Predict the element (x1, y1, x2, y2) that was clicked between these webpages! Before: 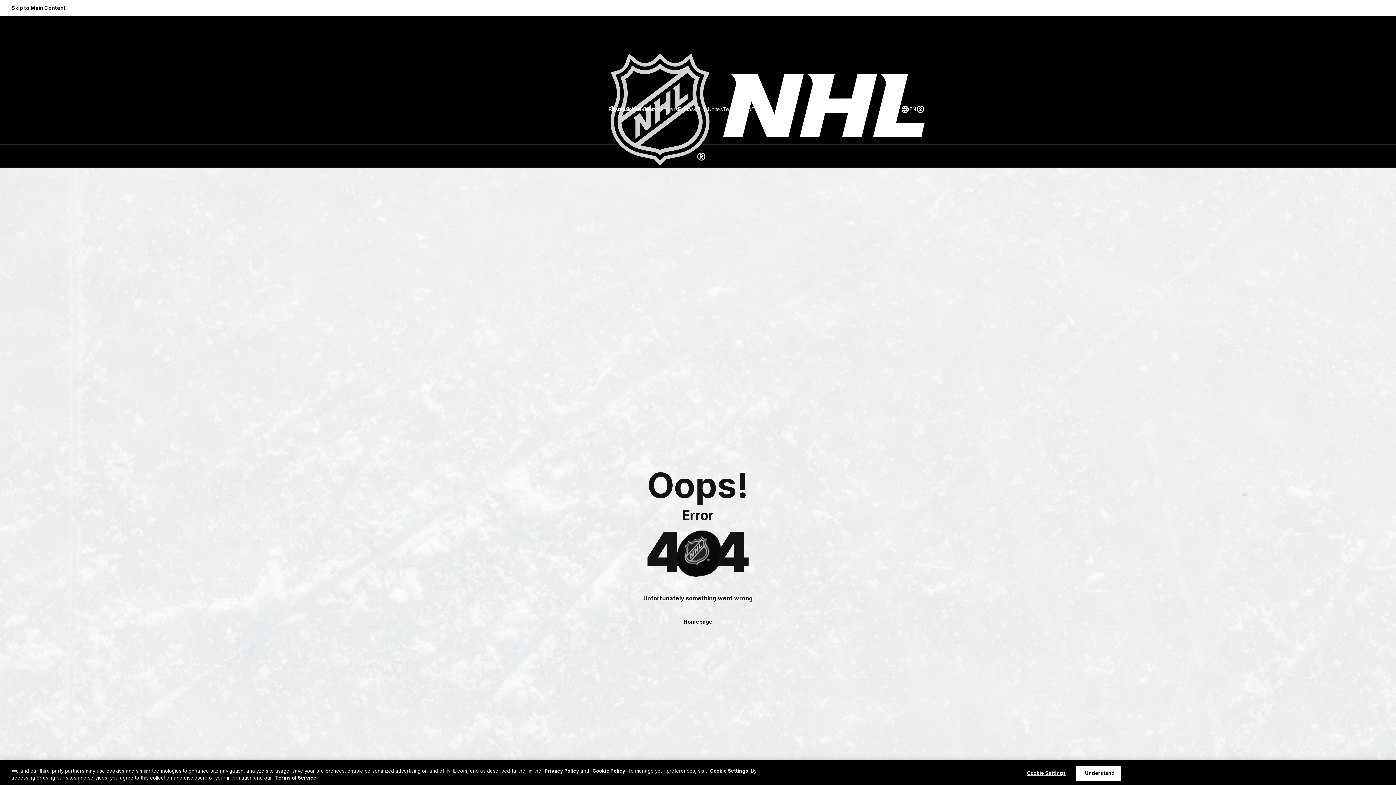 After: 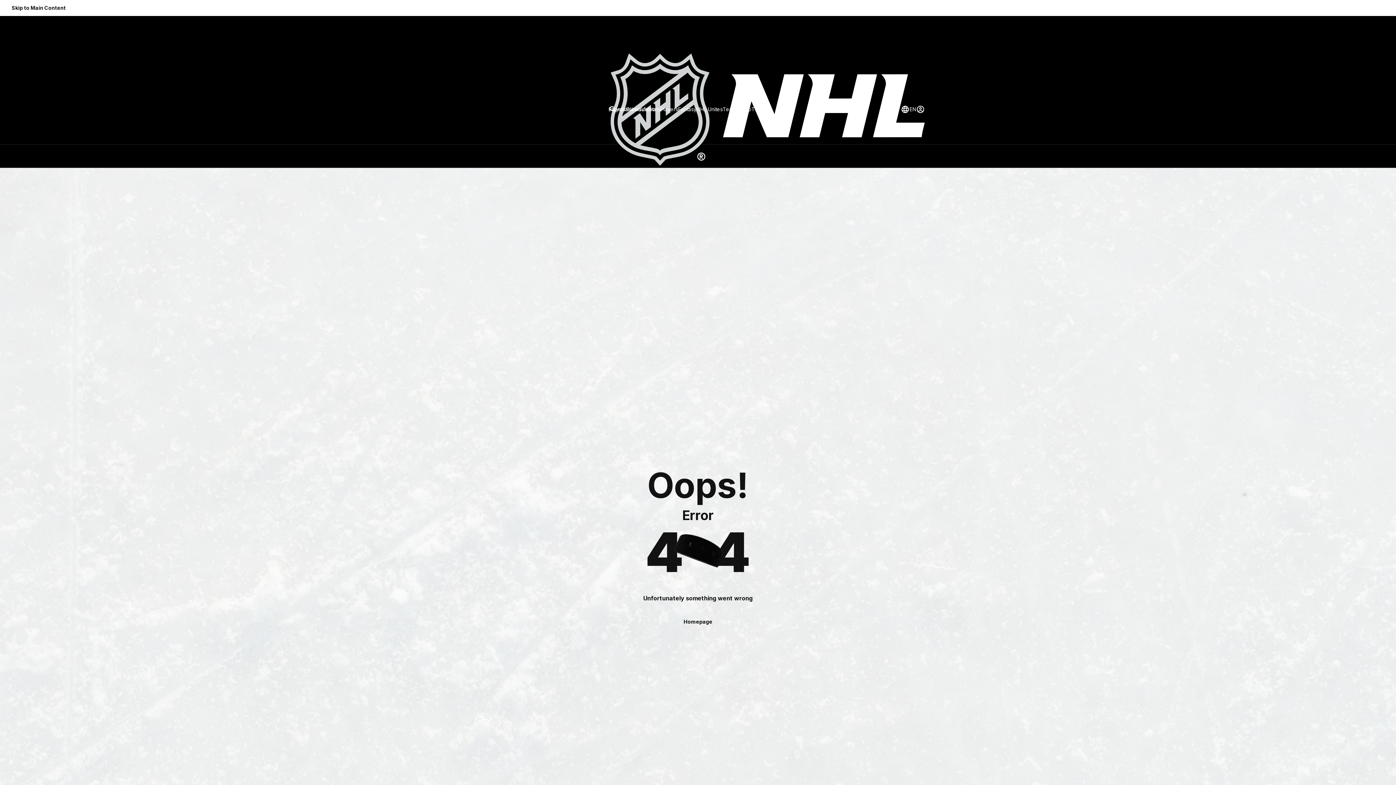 Action: label: I Understand bbox: (1076, 766, 1121, 781)